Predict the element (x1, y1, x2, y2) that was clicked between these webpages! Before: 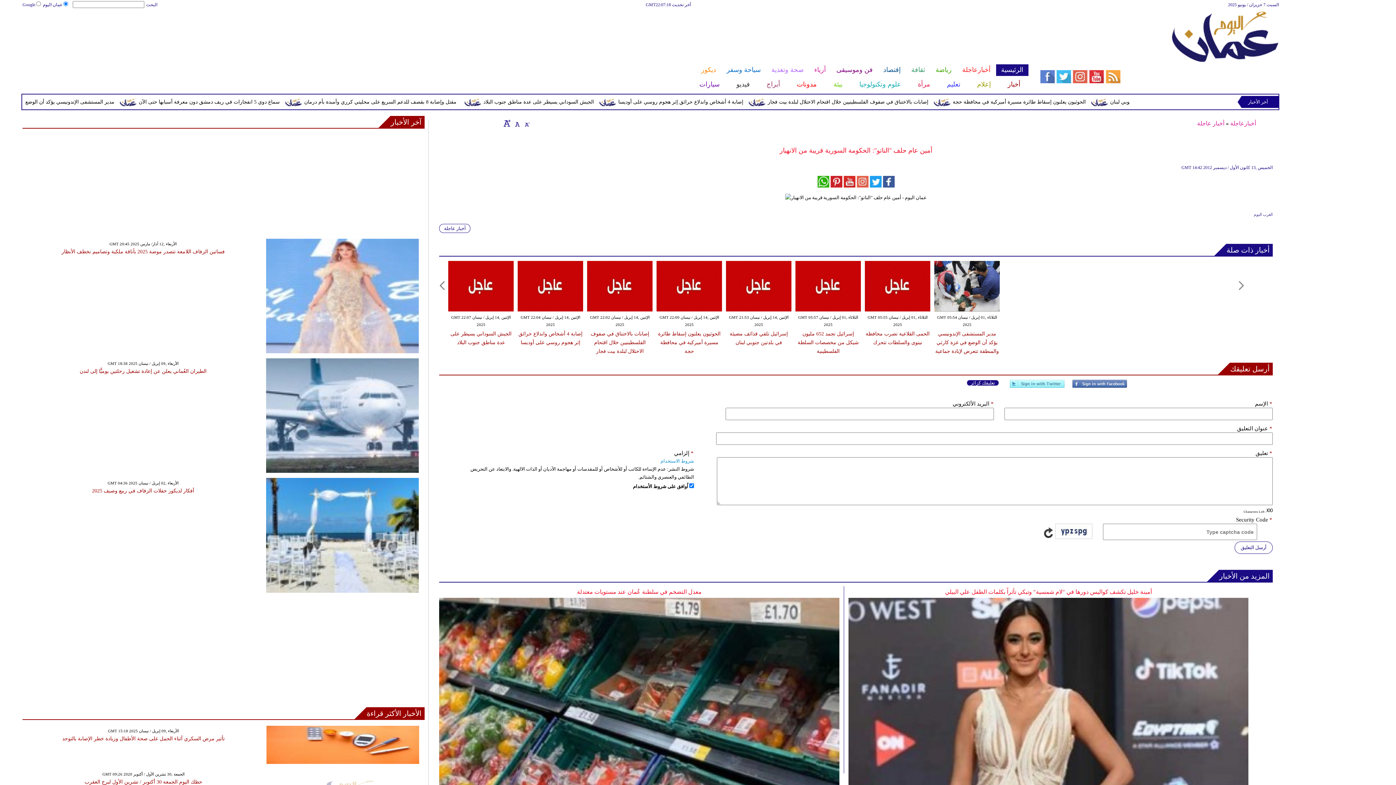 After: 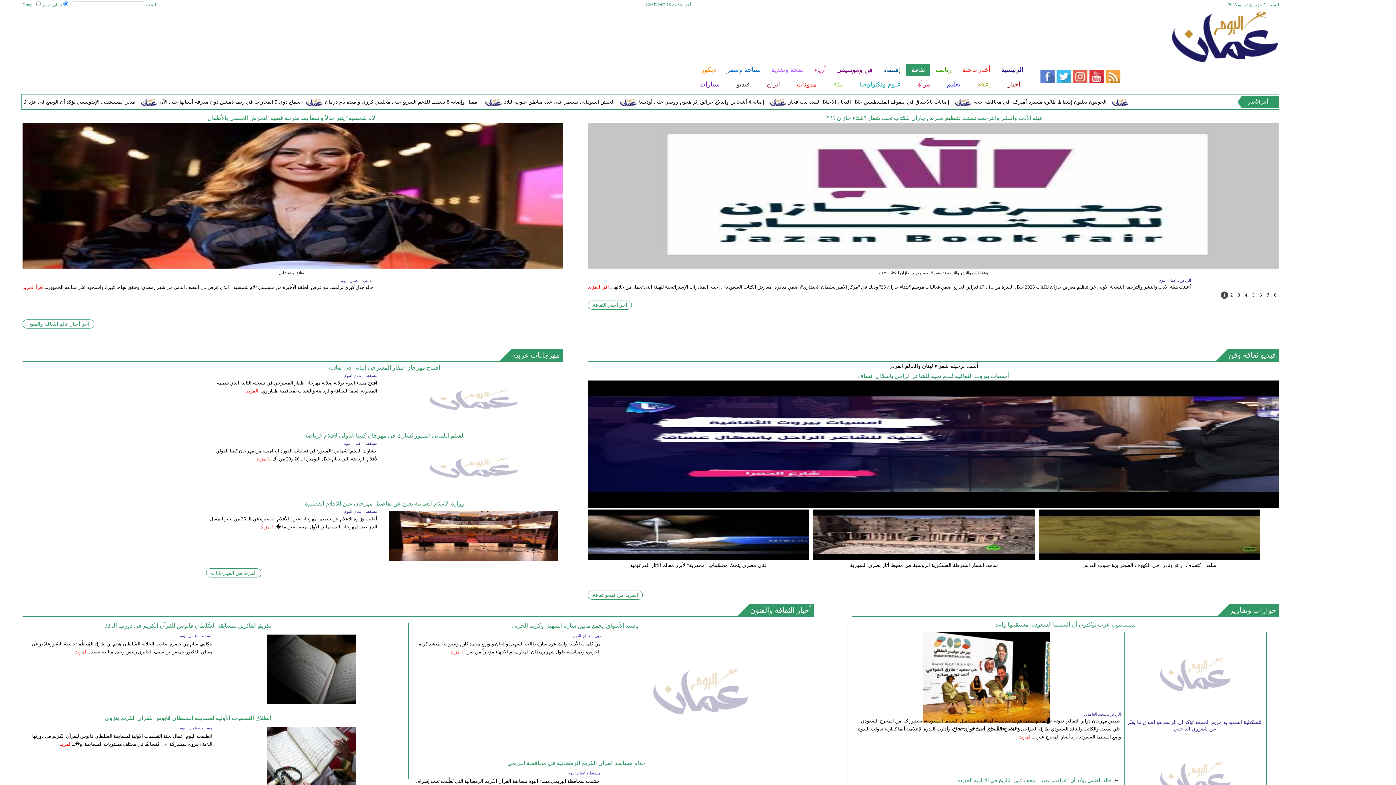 Action: bbox: (906, 64, 930, 76) label: ثقافة